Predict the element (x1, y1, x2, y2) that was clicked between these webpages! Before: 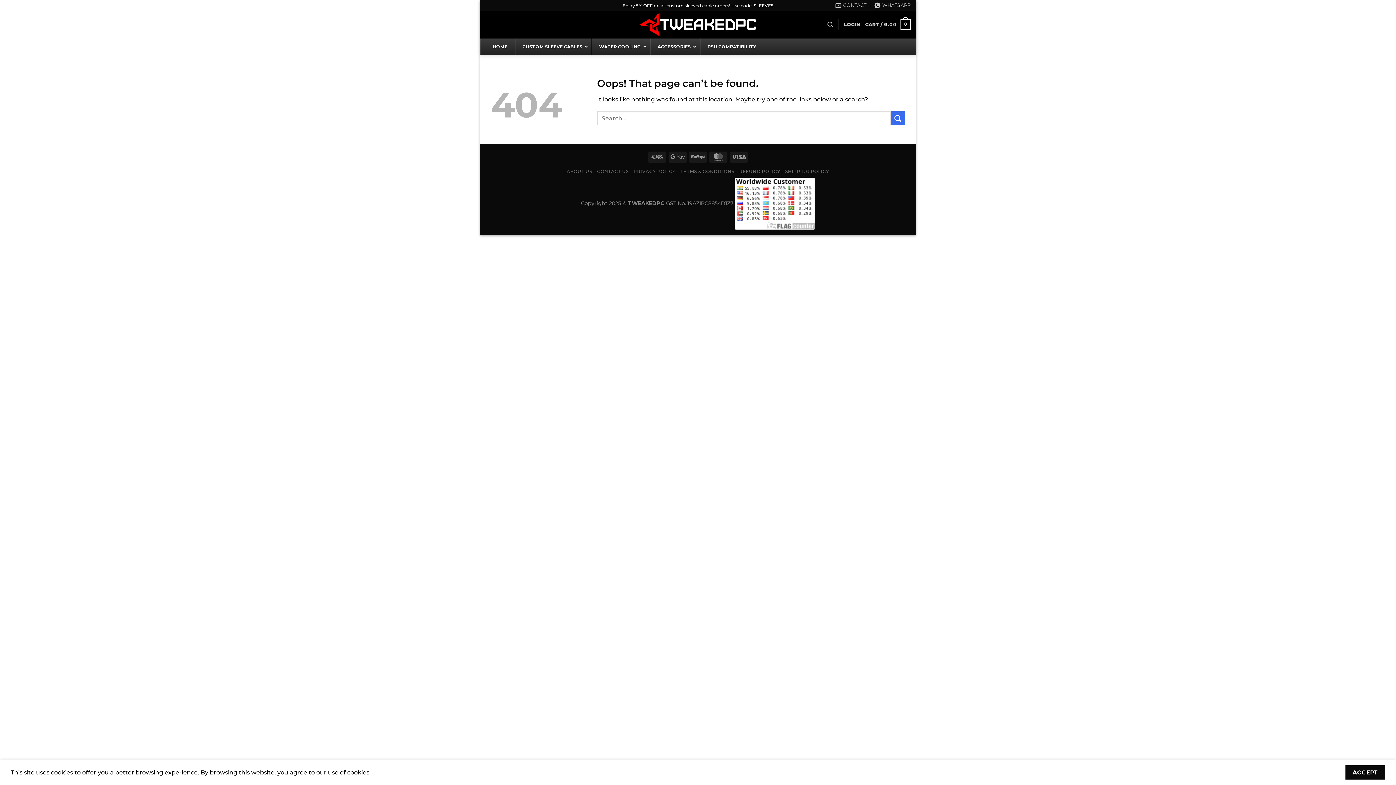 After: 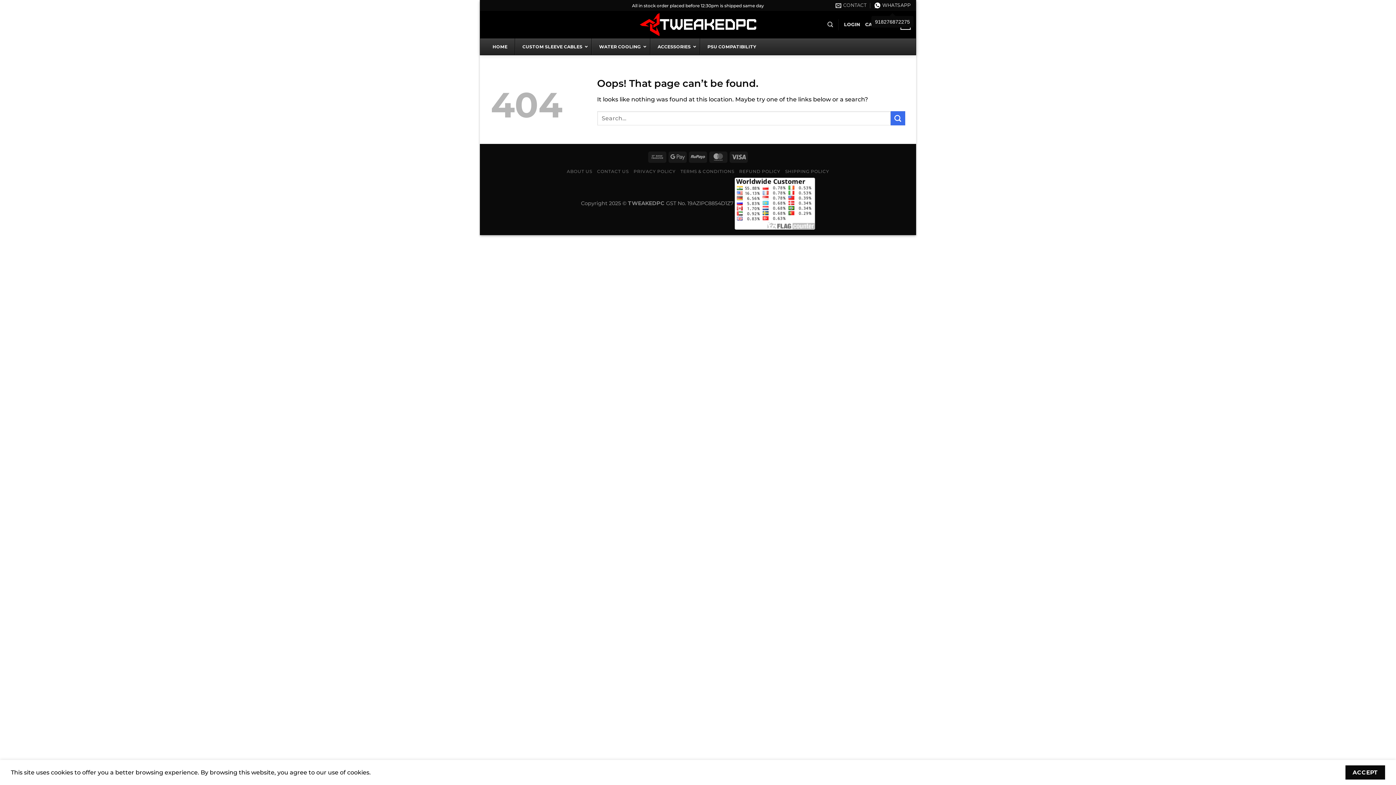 Action: bbox: (874, 0, 910, 10) label: WHATSAPP